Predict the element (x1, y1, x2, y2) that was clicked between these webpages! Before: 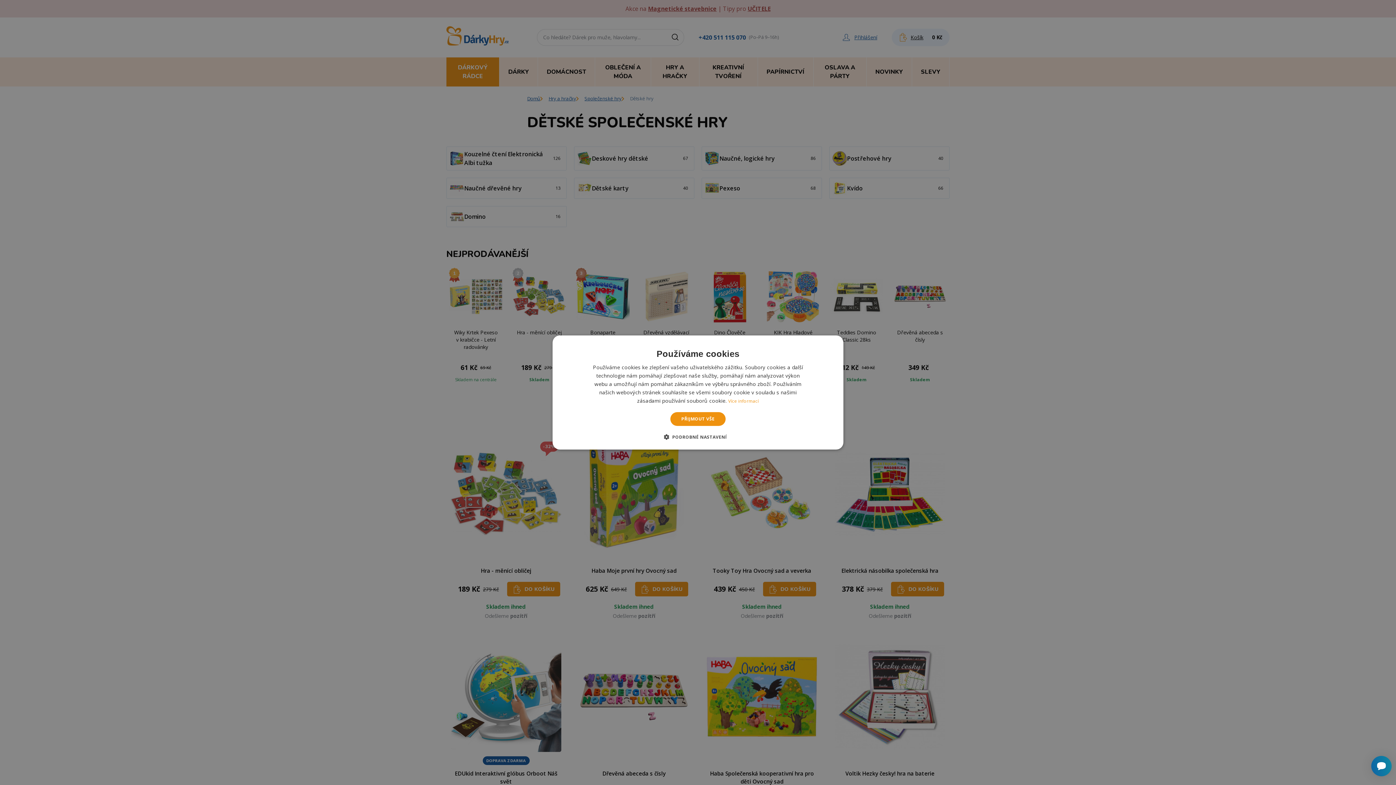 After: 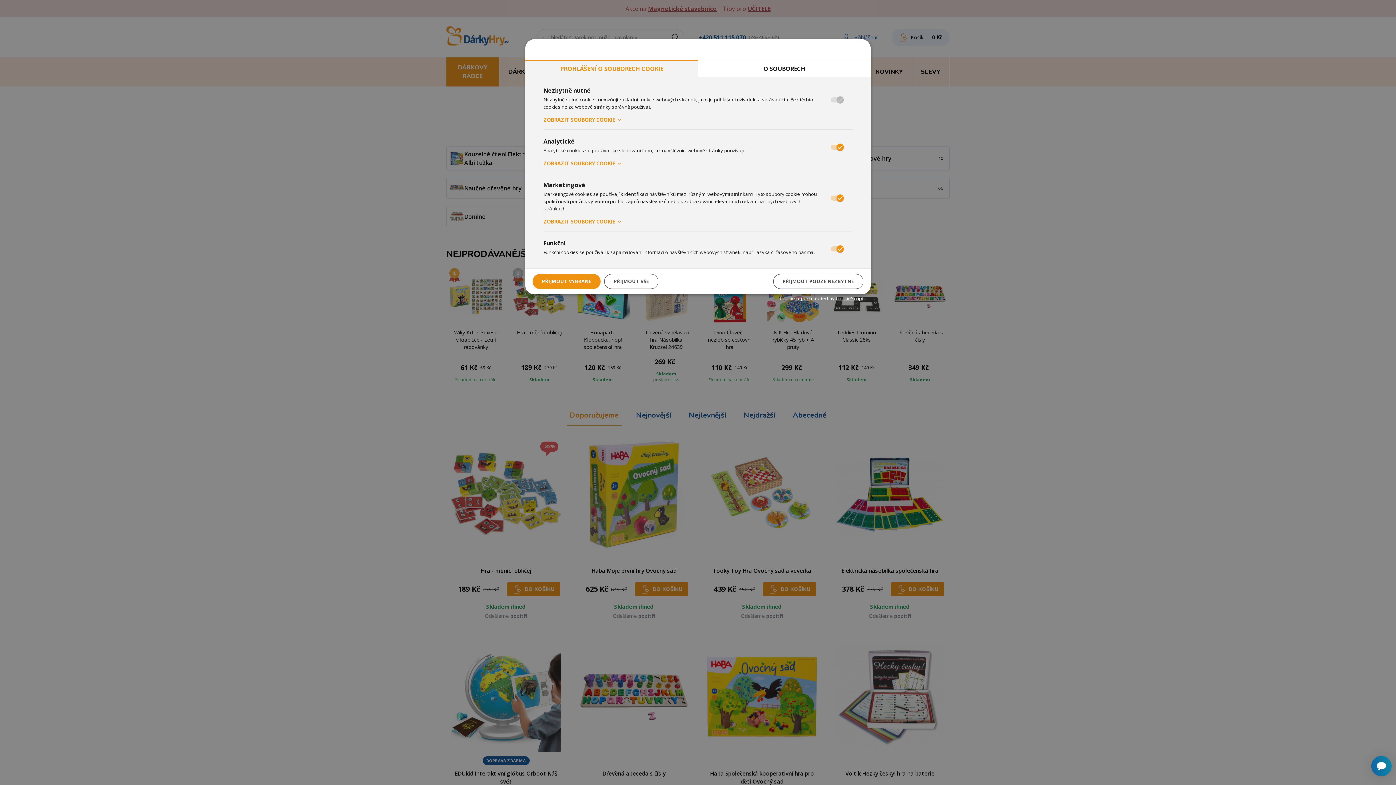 Action: bbox: (669, 433, 727, 440) label:  PODROBNÉ NASTAVENÍ